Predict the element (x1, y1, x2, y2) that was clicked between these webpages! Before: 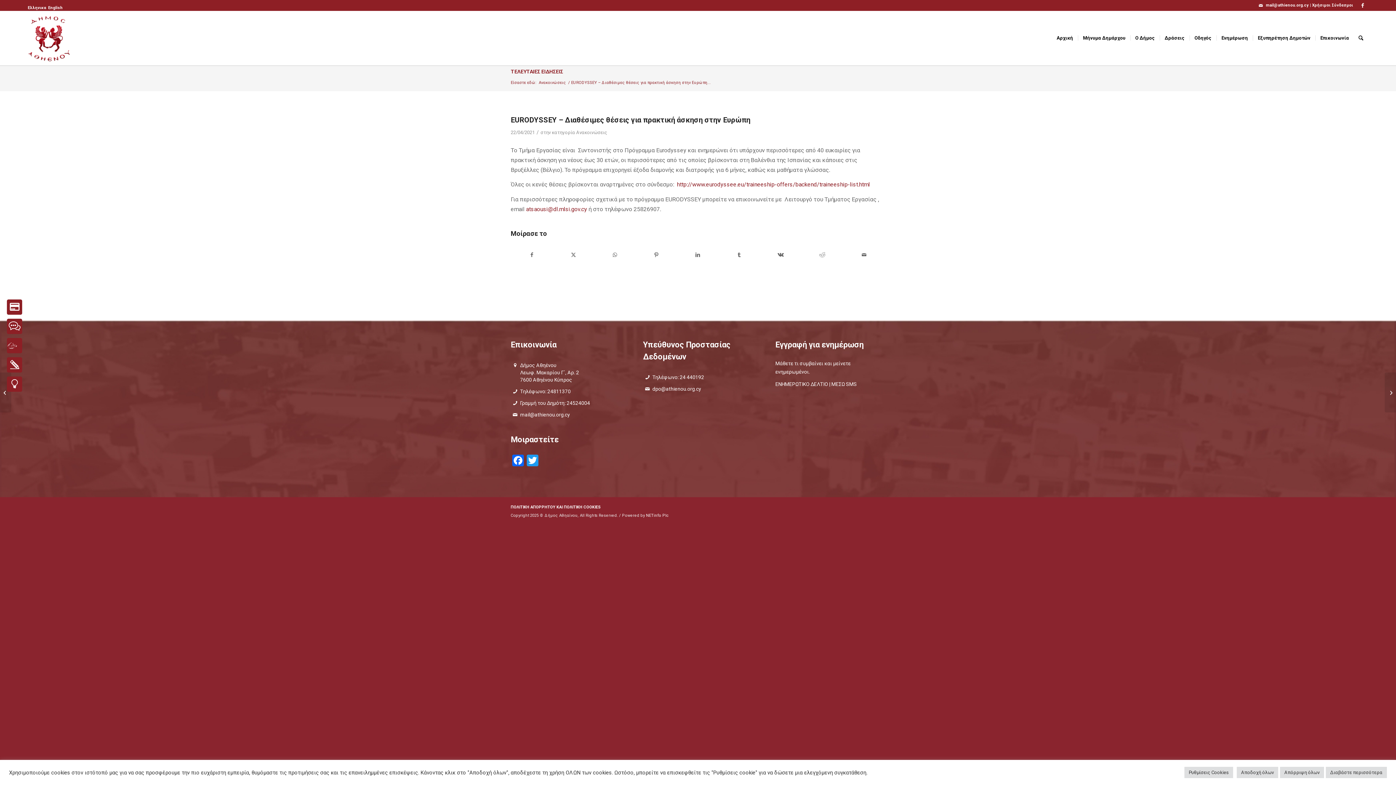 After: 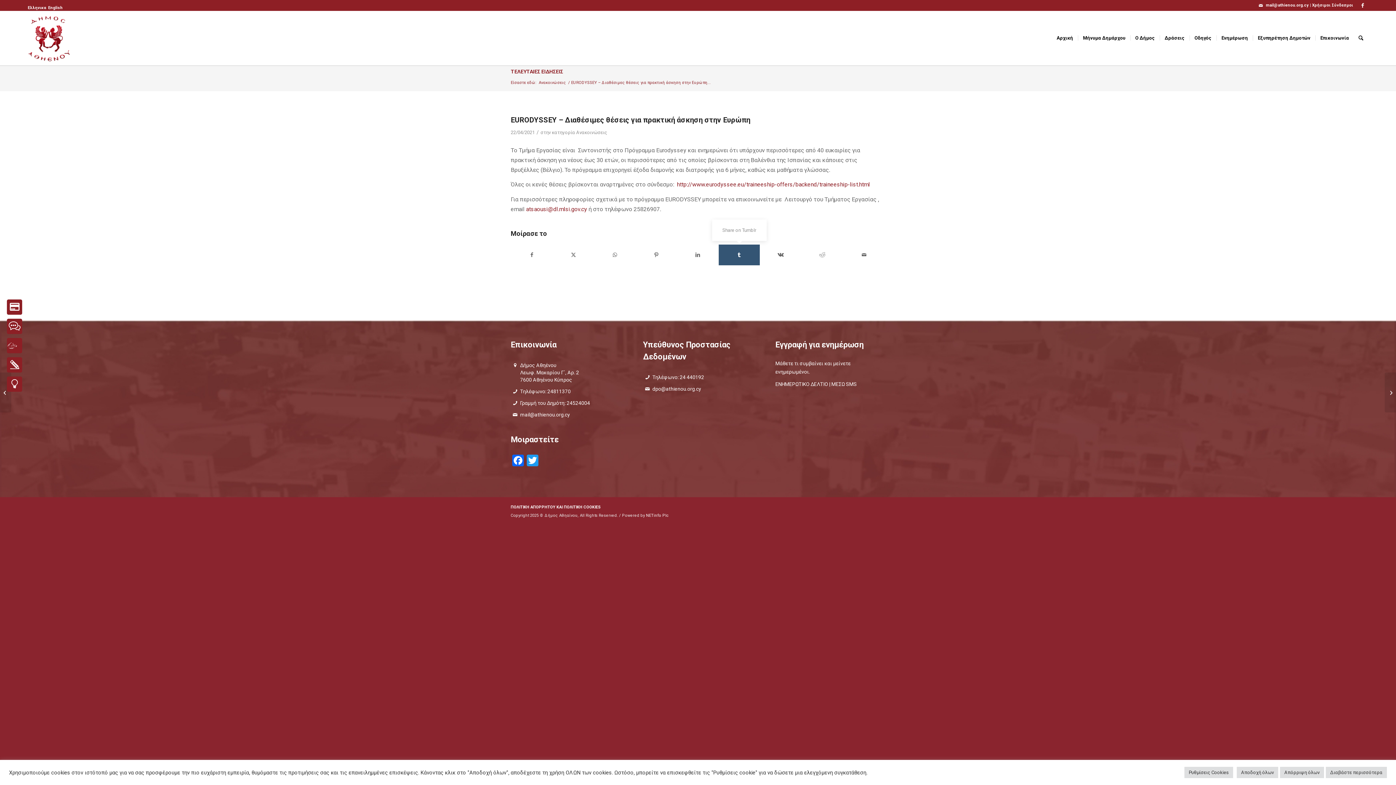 Action: bbox: (718, 244, 760, 265) label: Share on Tumblr